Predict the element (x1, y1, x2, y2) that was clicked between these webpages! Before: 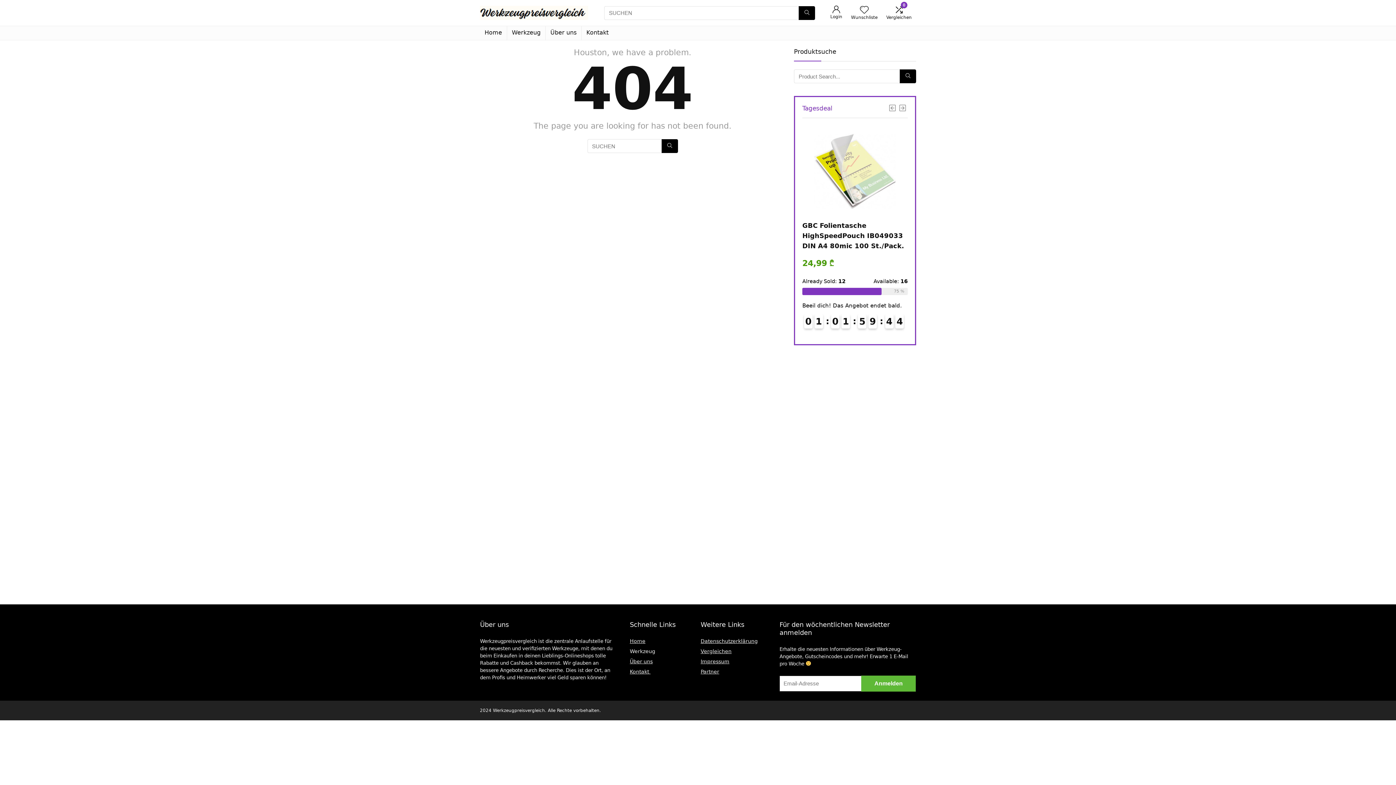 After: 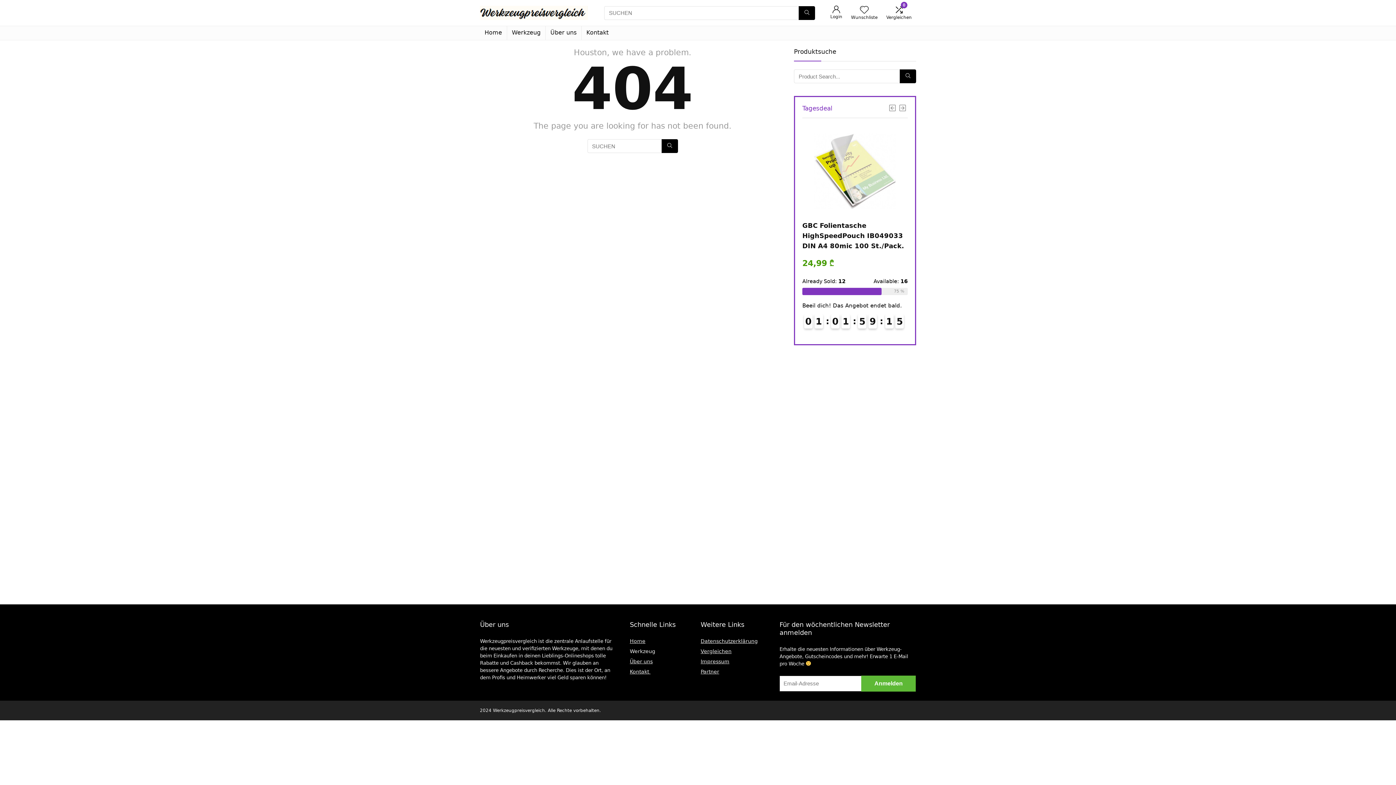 Action: bbox: (900, 69, 916, 83) label: SUCHEN